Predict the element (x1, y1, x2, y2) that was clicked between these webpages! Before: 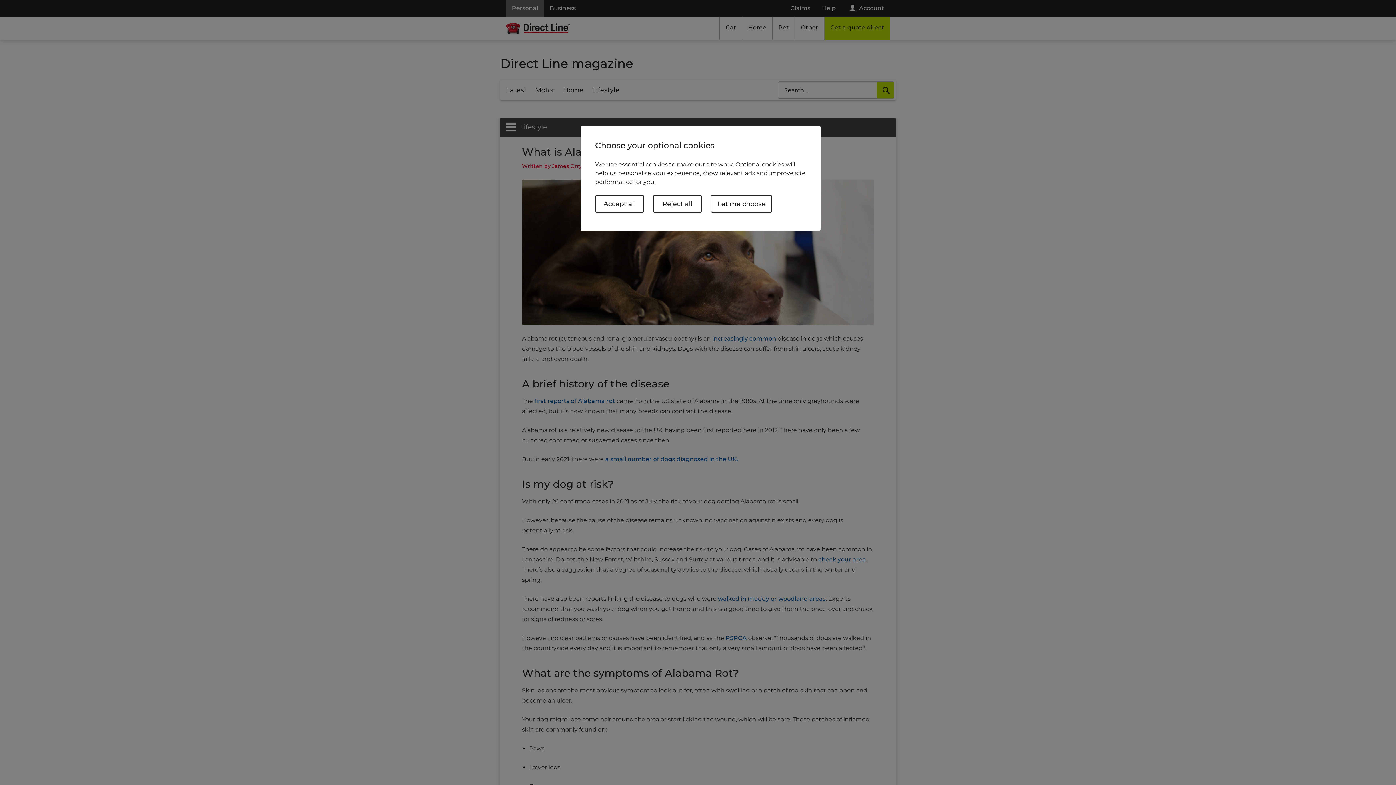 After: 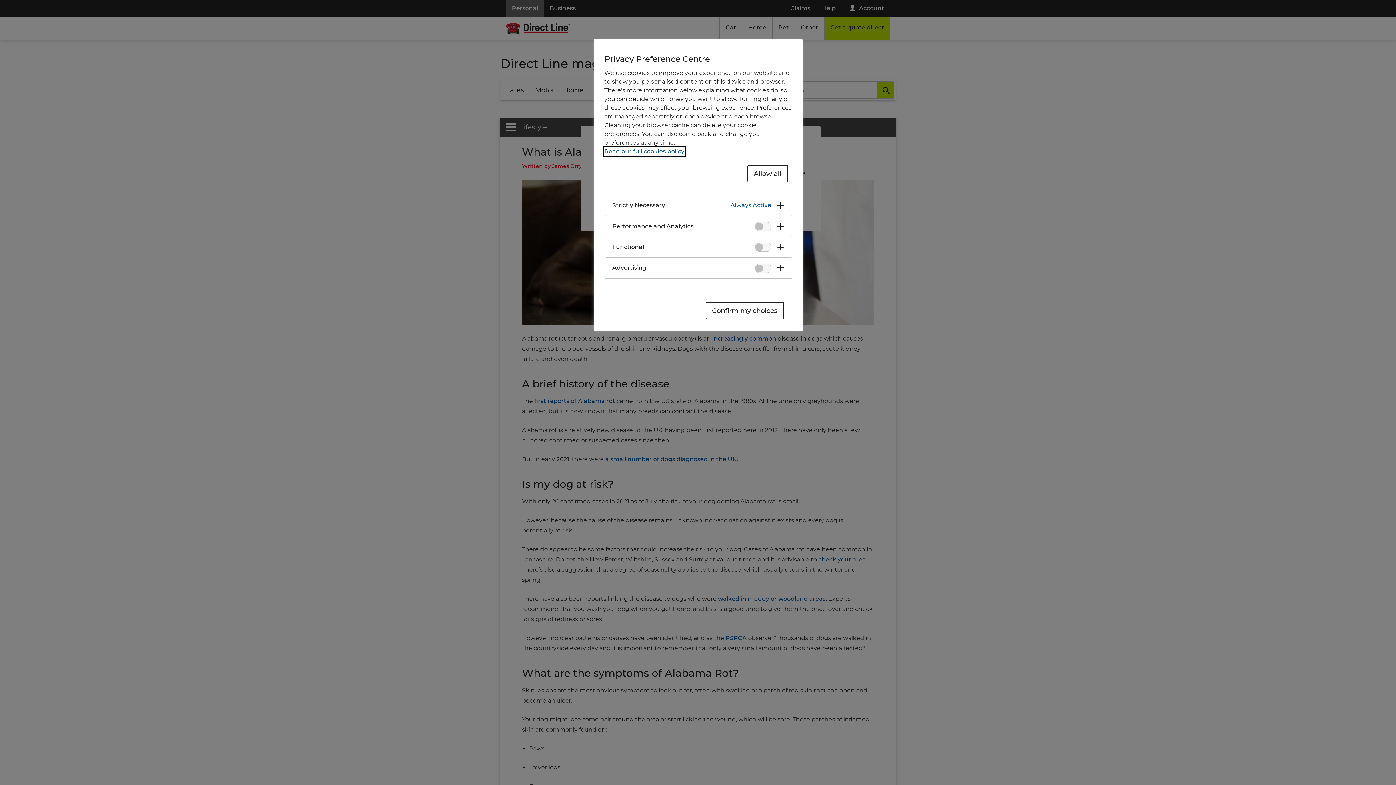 Action: label: Let me choose bbox: (710, 195, 772, 212)